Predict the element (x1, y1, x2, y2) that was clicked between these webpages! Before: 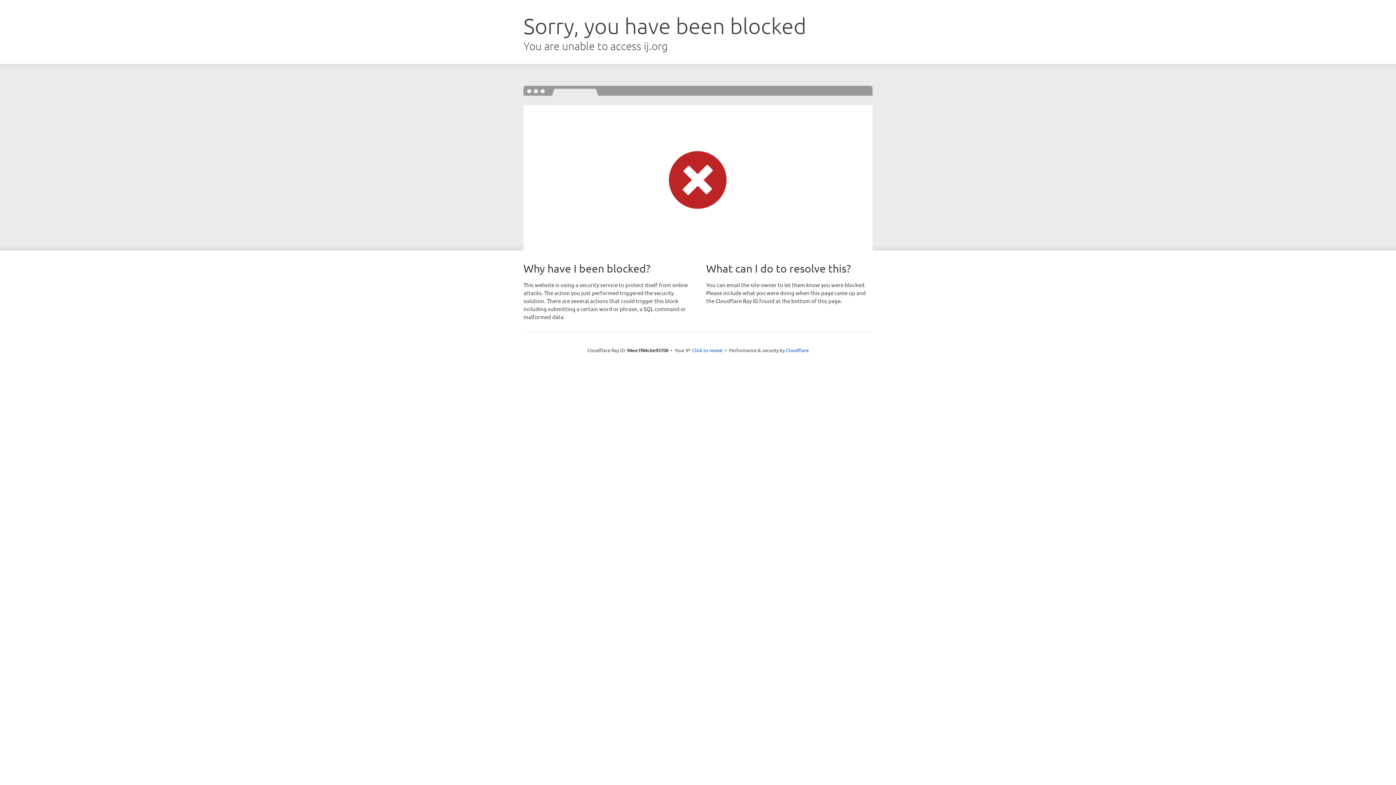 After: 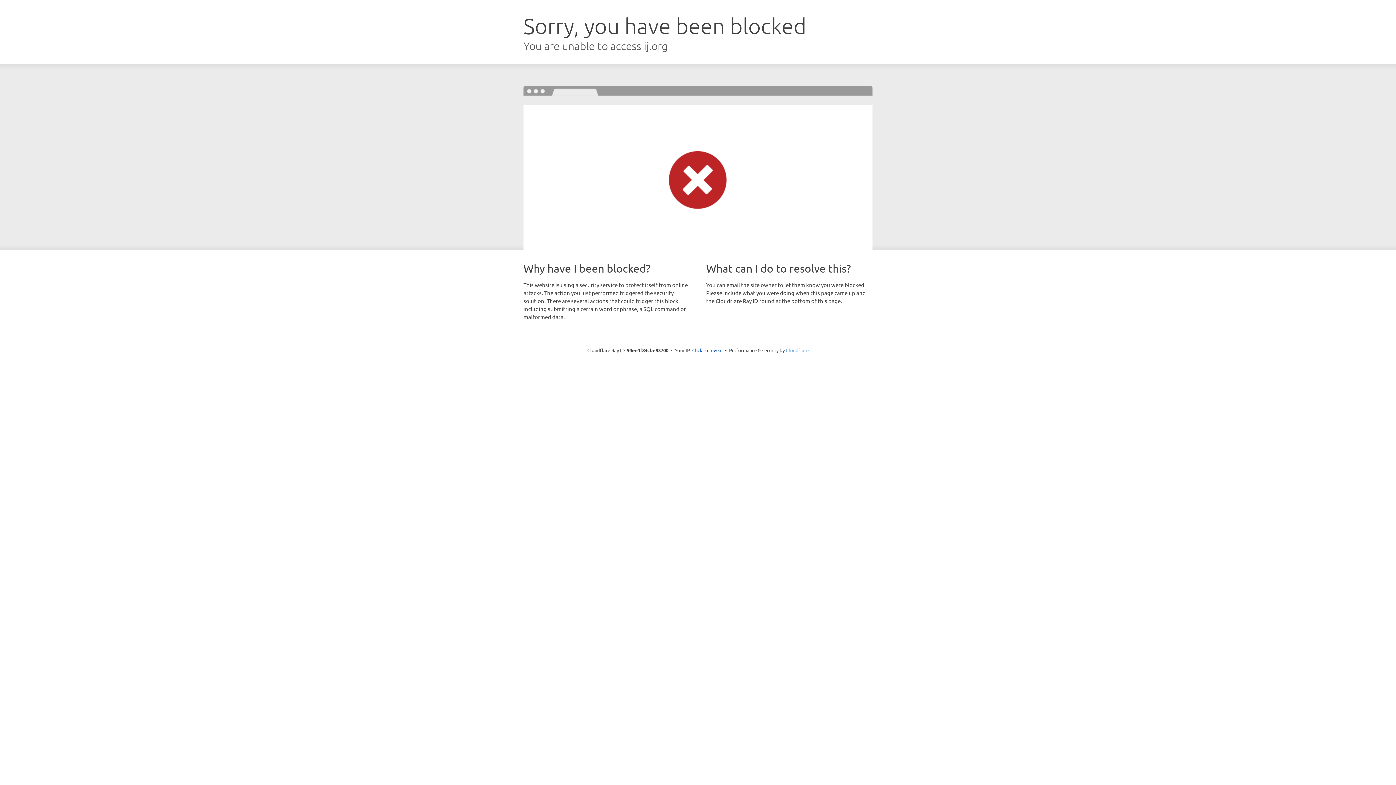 Action: bbox: (786, 347, 808, 353) label: Cloudflare